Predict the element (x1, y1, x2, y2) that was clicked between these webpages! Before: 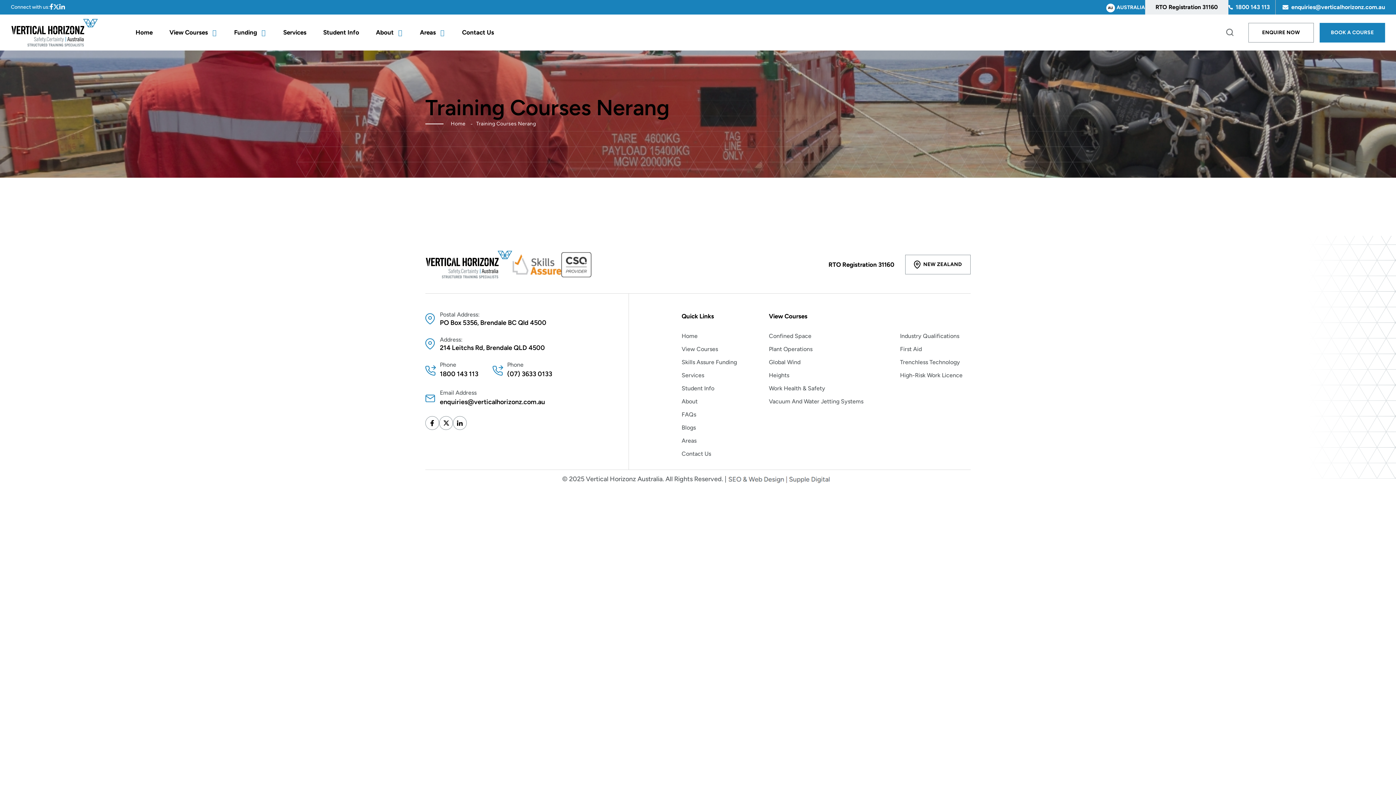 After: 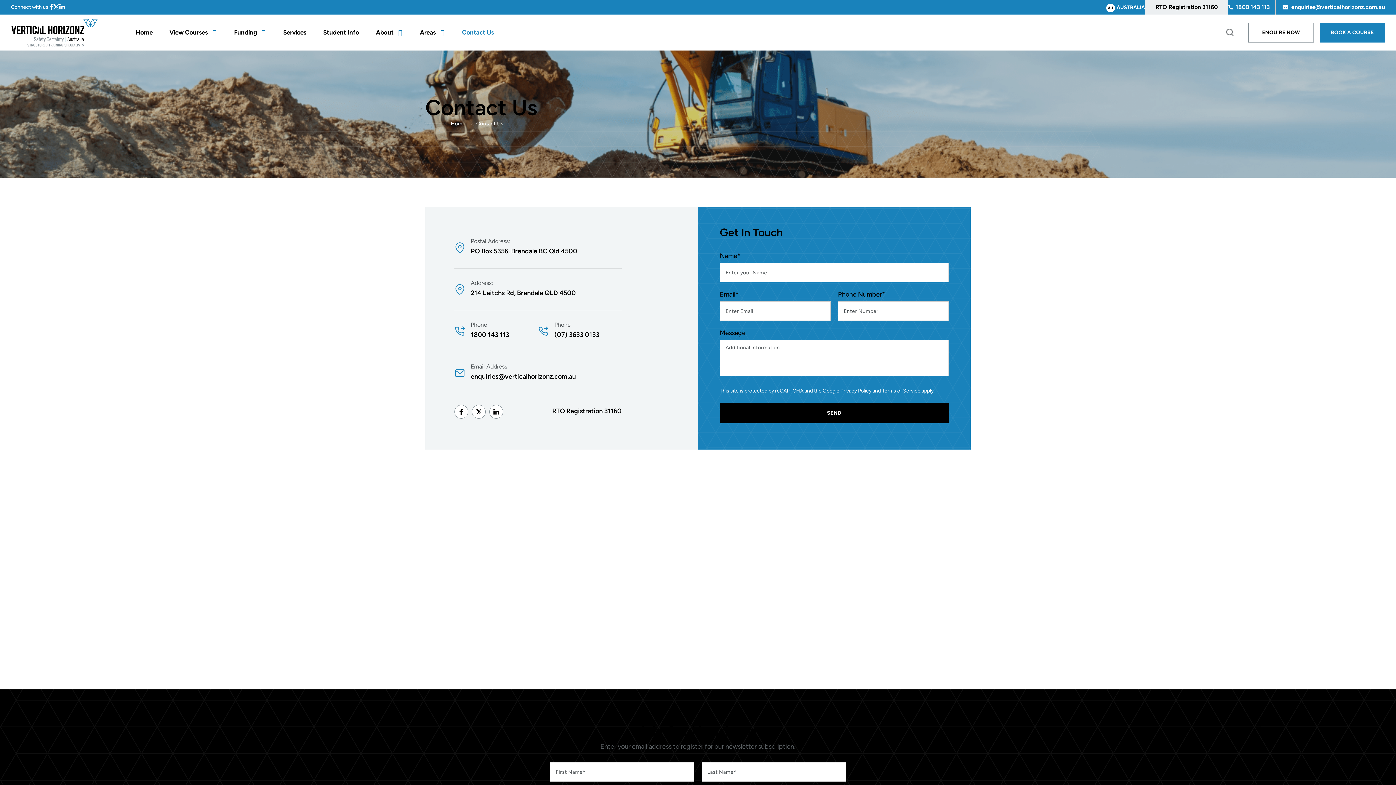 Action: bbox: (681, 449, 711, 459) label: Contact Us